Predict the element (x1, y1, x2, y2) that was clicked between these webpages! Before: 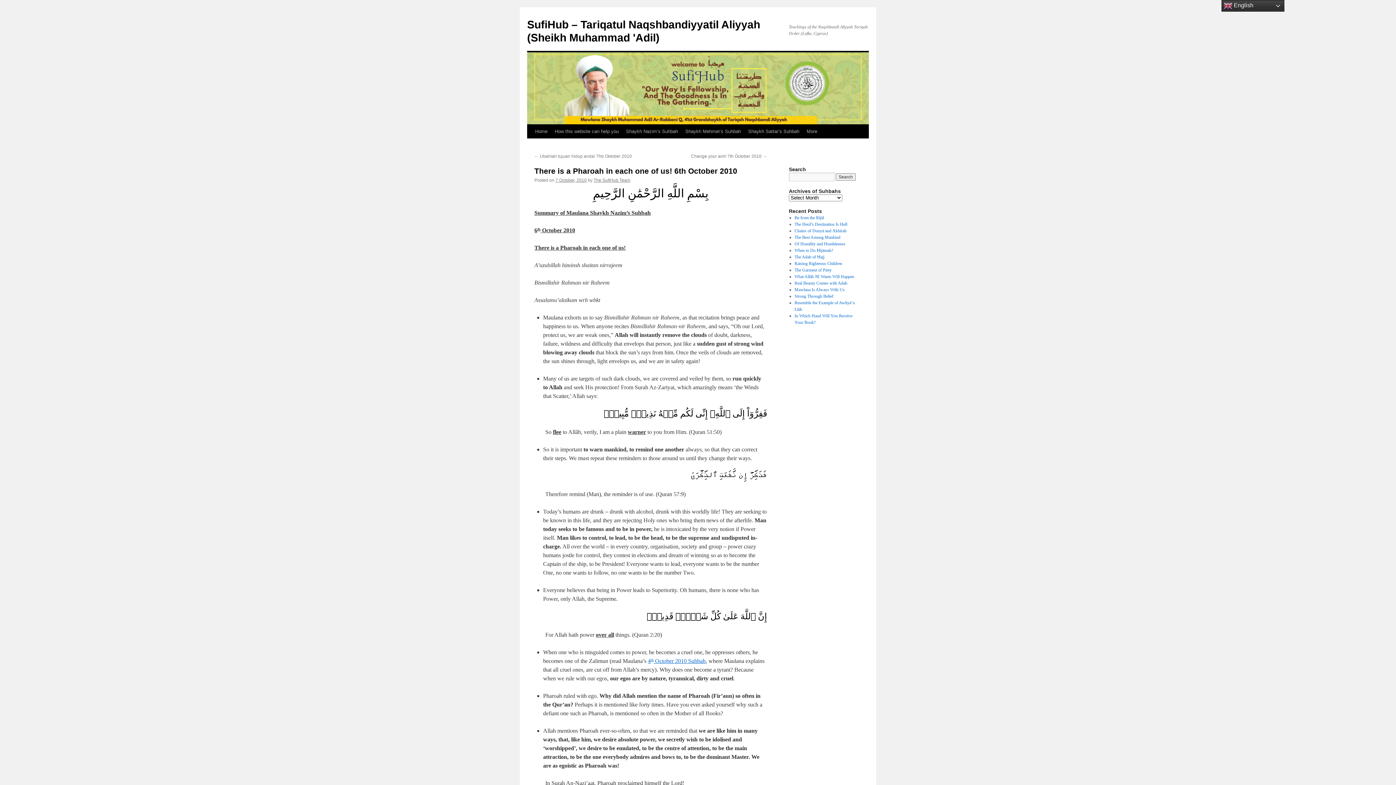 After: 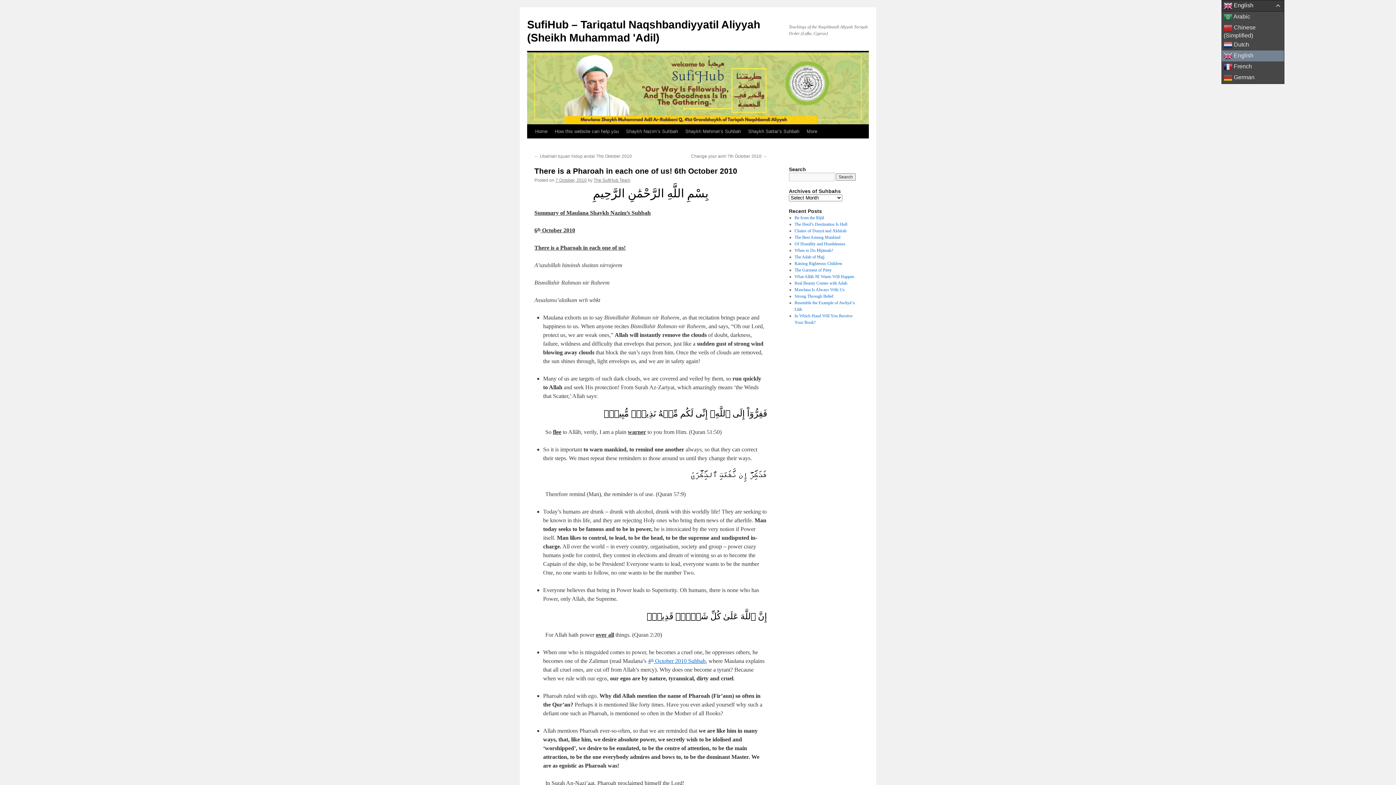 Action: label:  English bbox: (1221, 0, 1284, 11)